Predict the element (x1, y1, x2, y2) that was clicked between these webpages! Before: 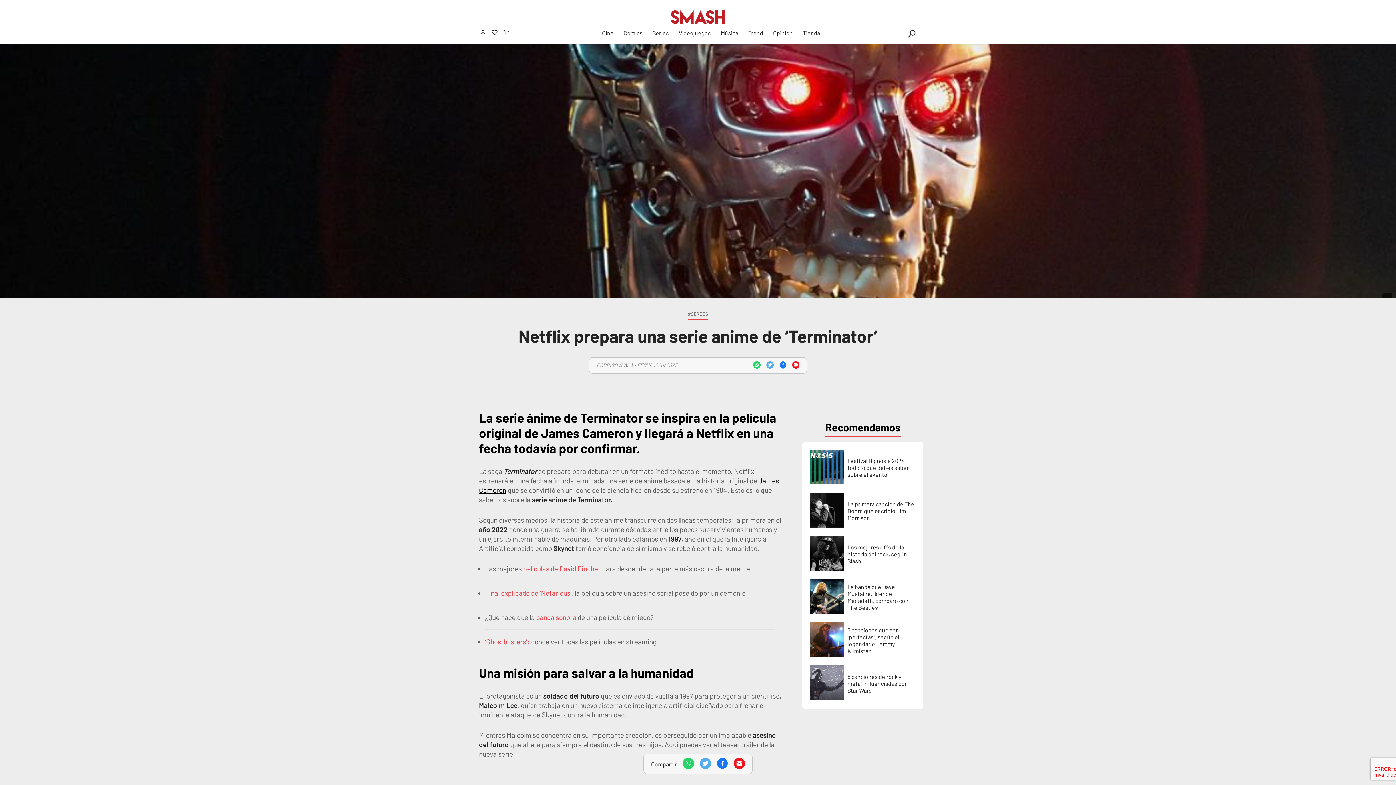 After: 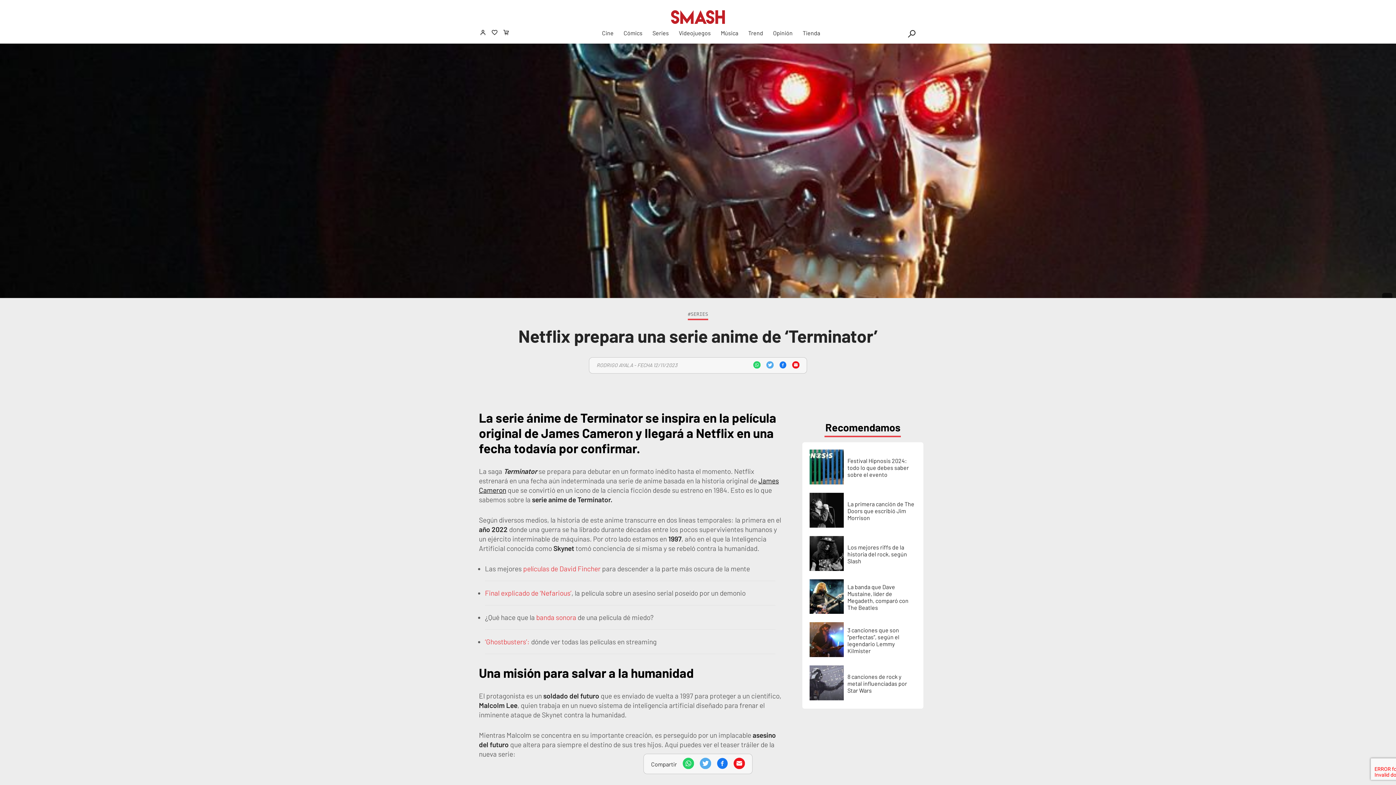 Action: bbox: (716, 763, 728, 770)